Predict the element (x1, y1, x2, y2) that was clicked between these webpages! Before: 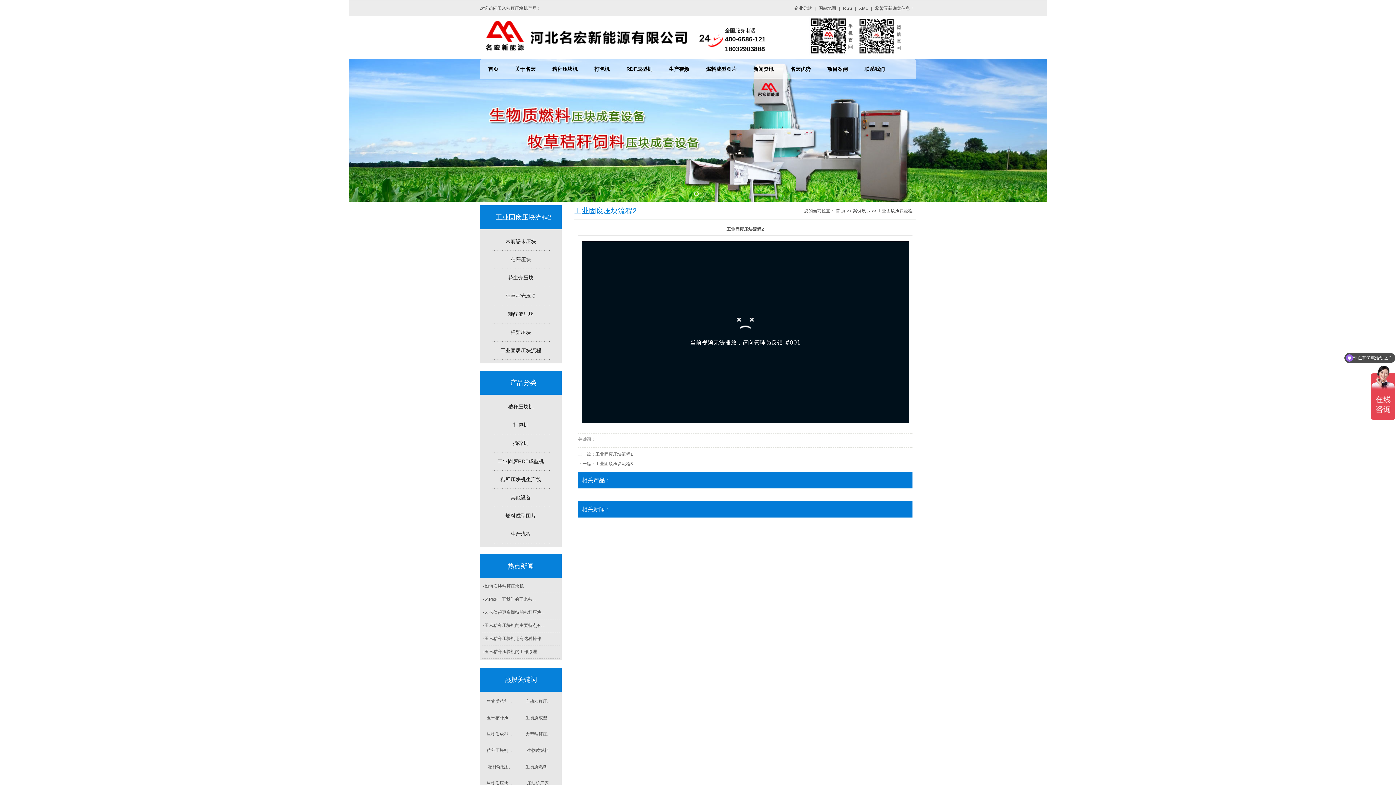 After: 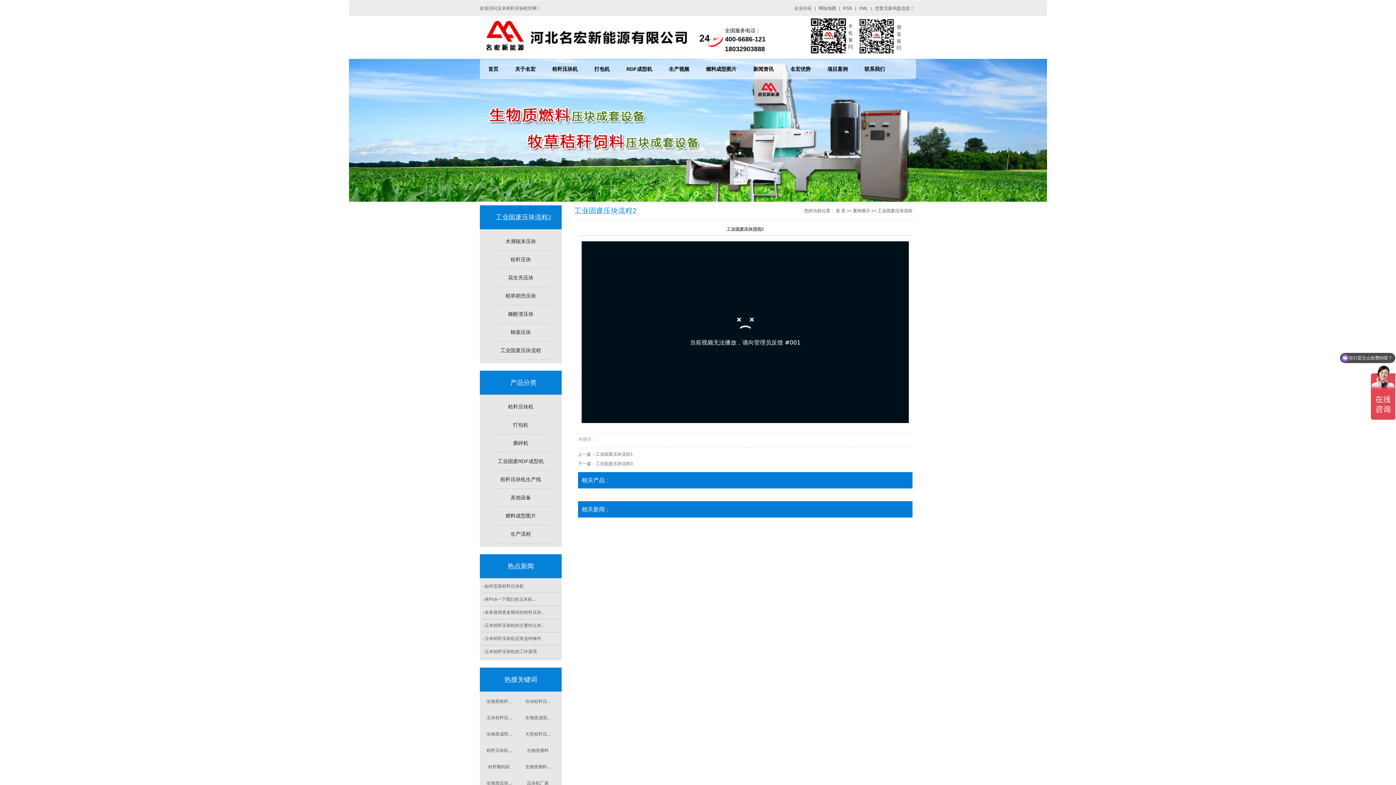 Action: label: 1 bbox: (694, 191, 698, 196)